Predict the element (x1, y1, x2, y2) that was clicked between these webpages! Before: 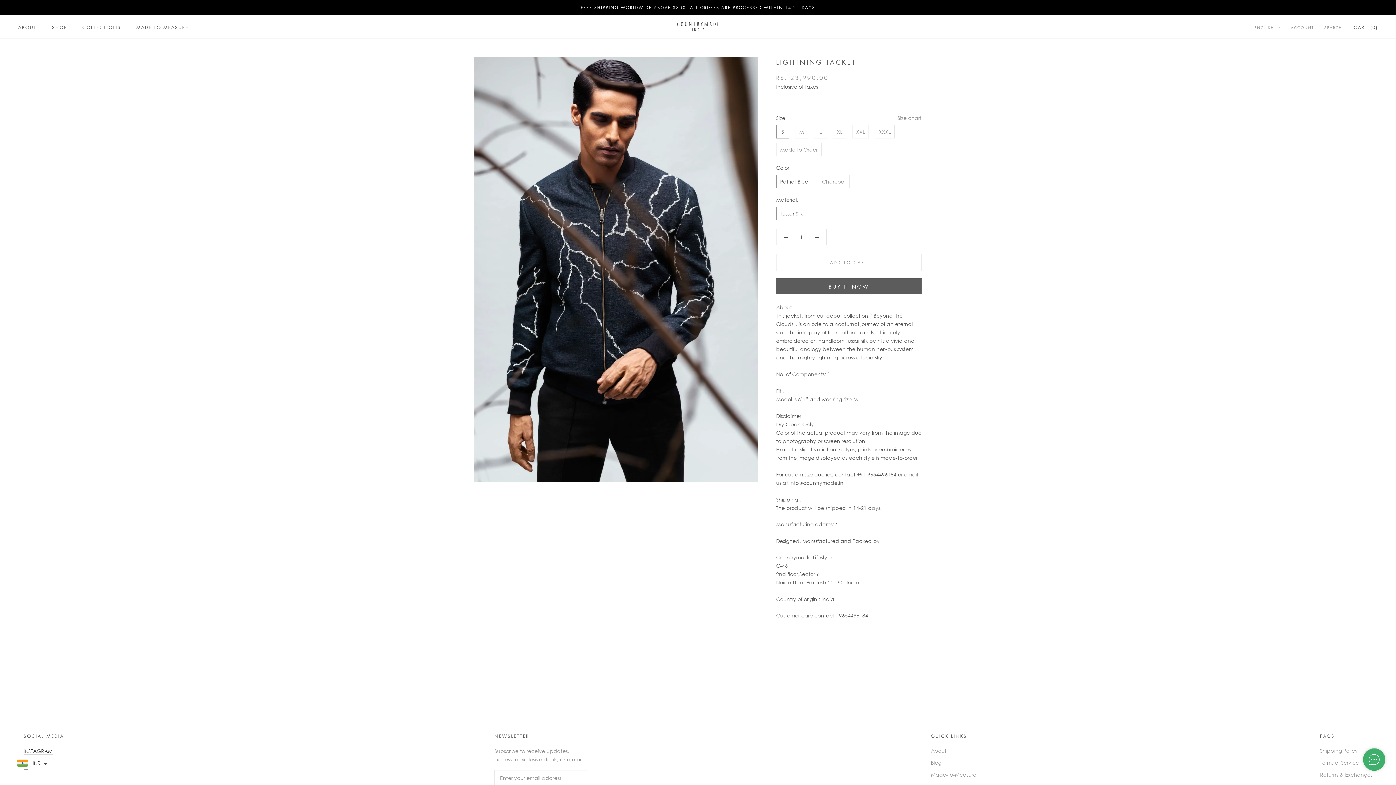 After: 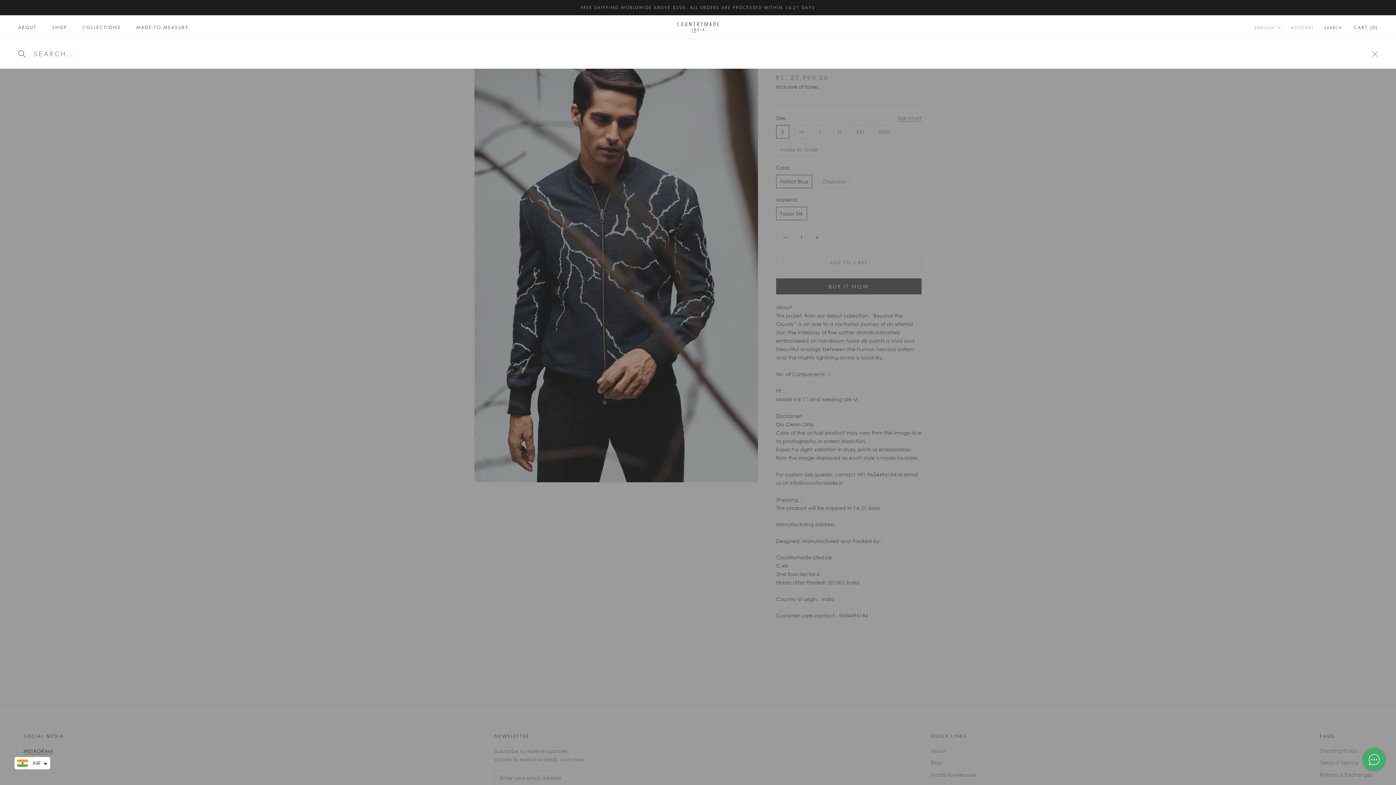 Action: label: SEARCH bbox: (1324, 24, 1342, 30)